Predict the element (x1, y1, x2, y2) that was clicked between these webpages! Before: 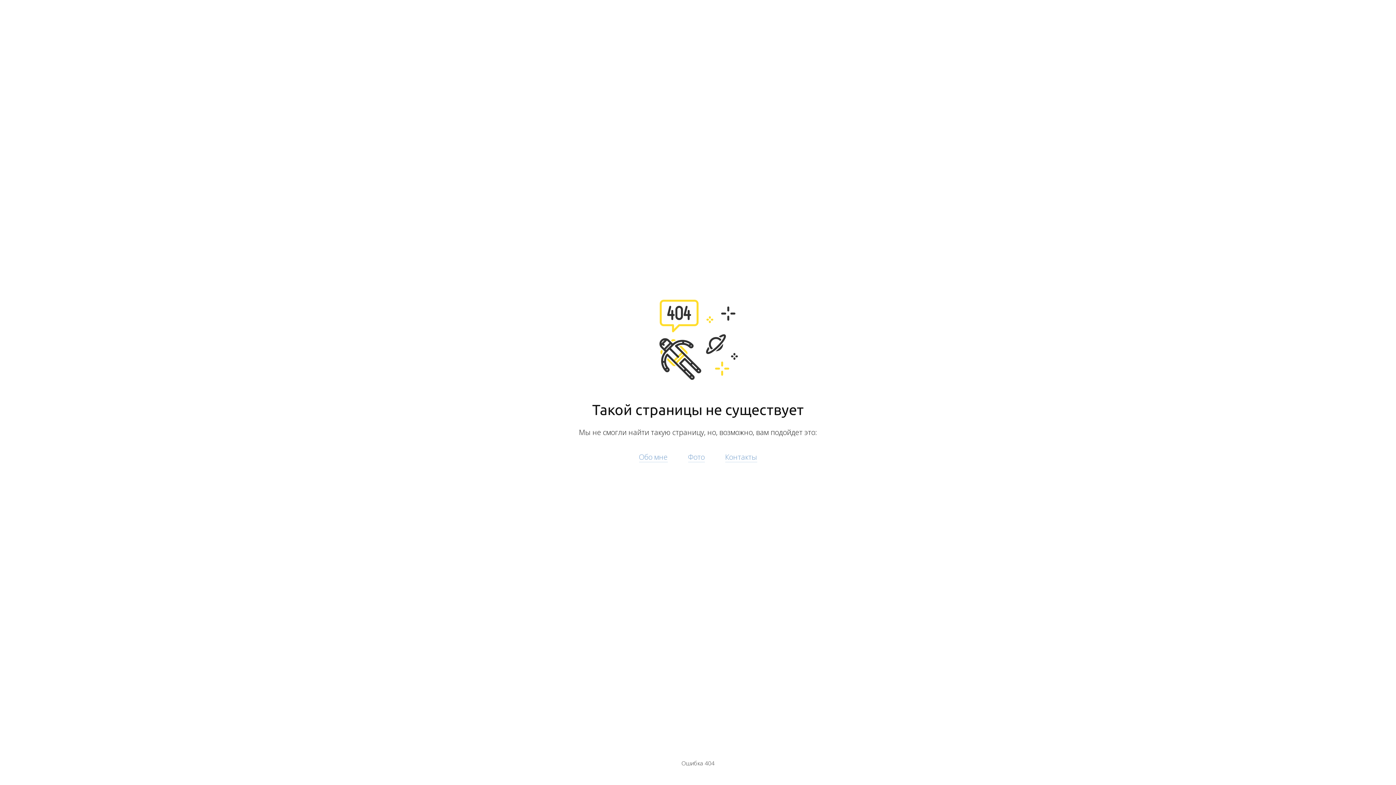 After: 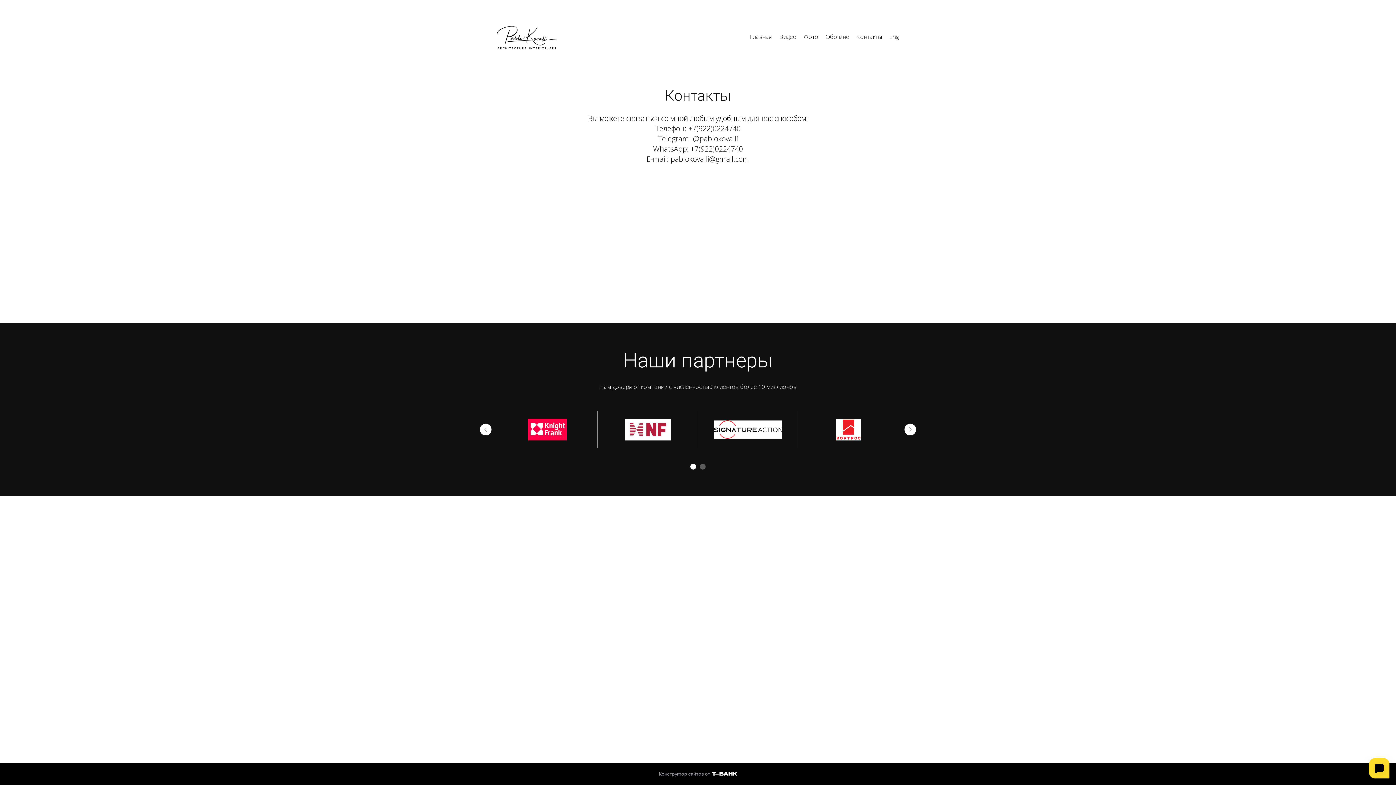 Action: label: Контакты bbox: (725, 452, 757, 462)